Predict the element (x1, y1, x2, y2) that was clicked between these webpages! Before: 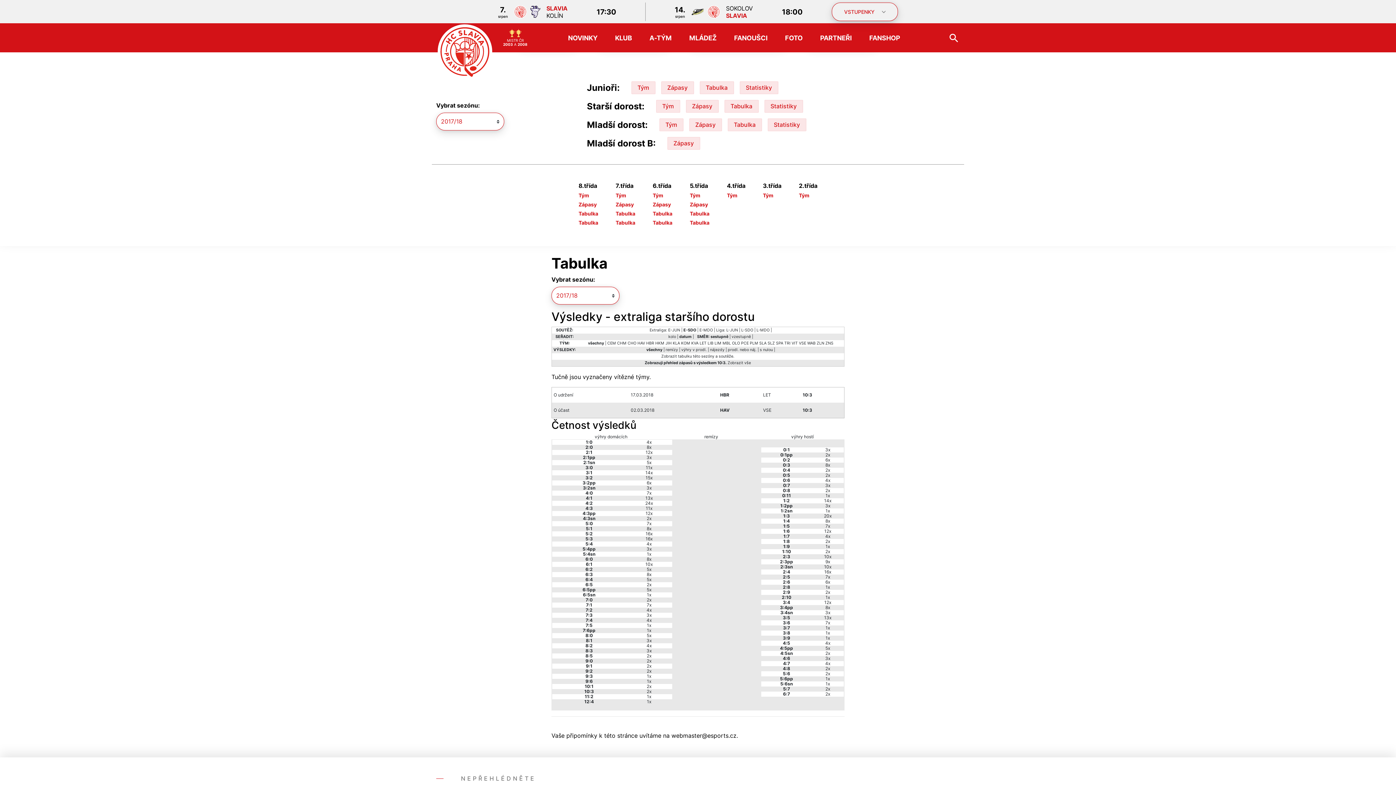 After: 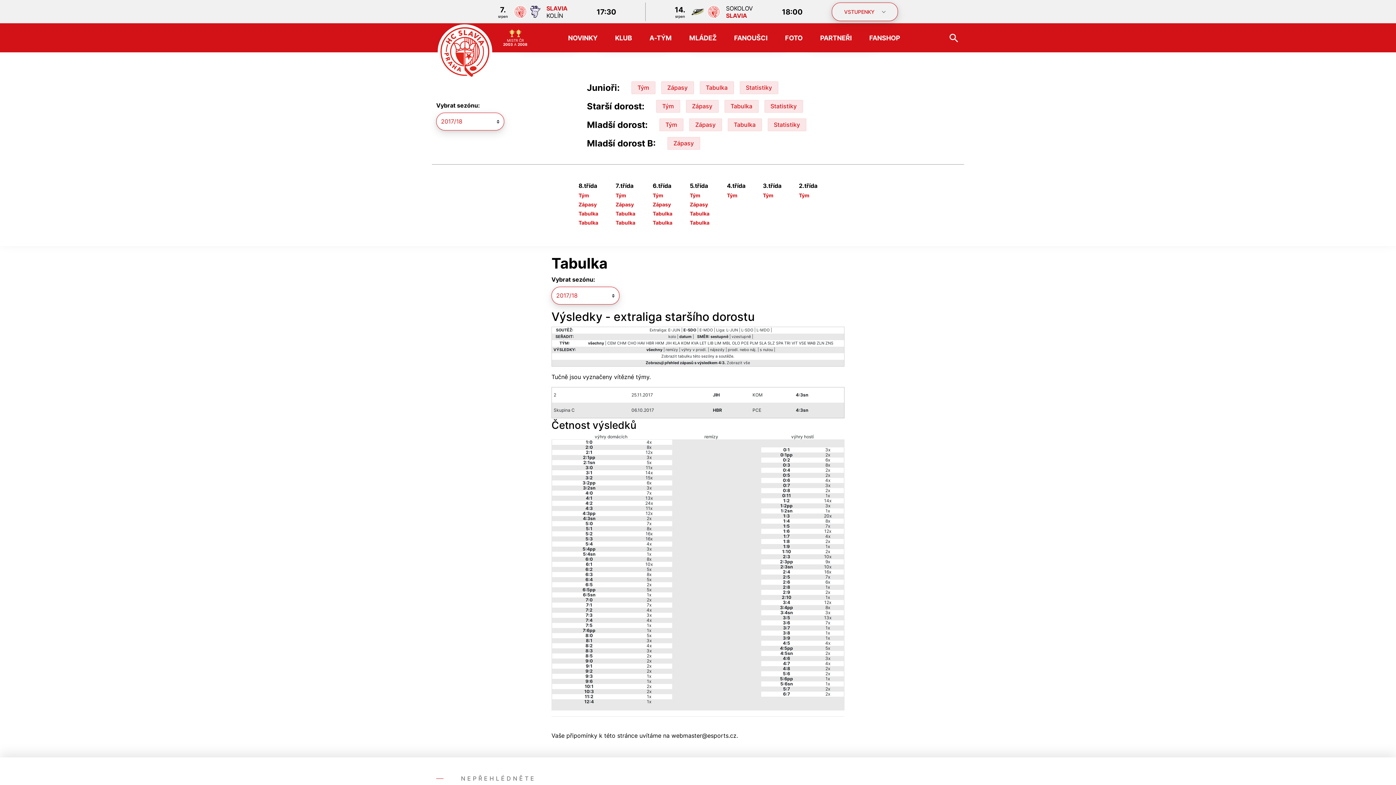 Action: bbox: (646, 516, 651, 521) label: 2x